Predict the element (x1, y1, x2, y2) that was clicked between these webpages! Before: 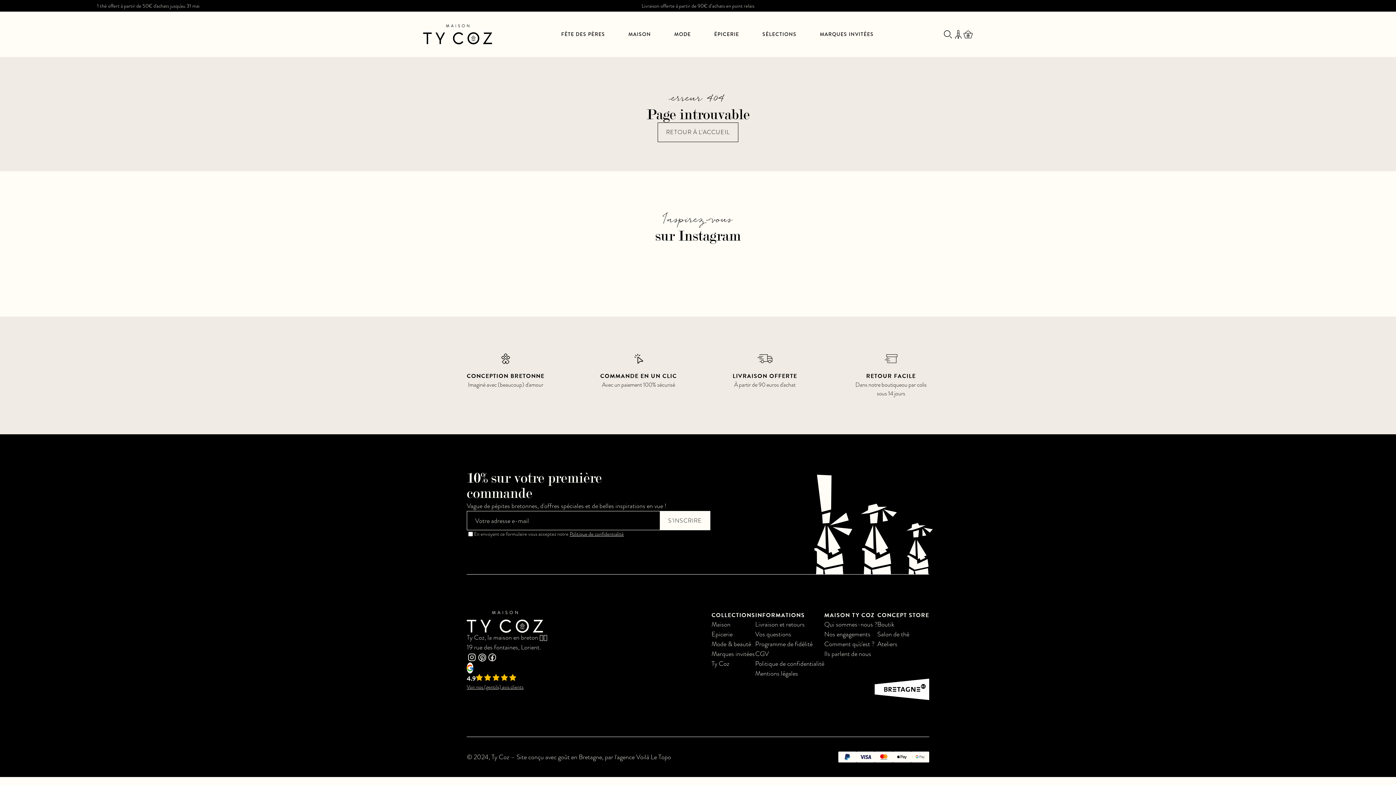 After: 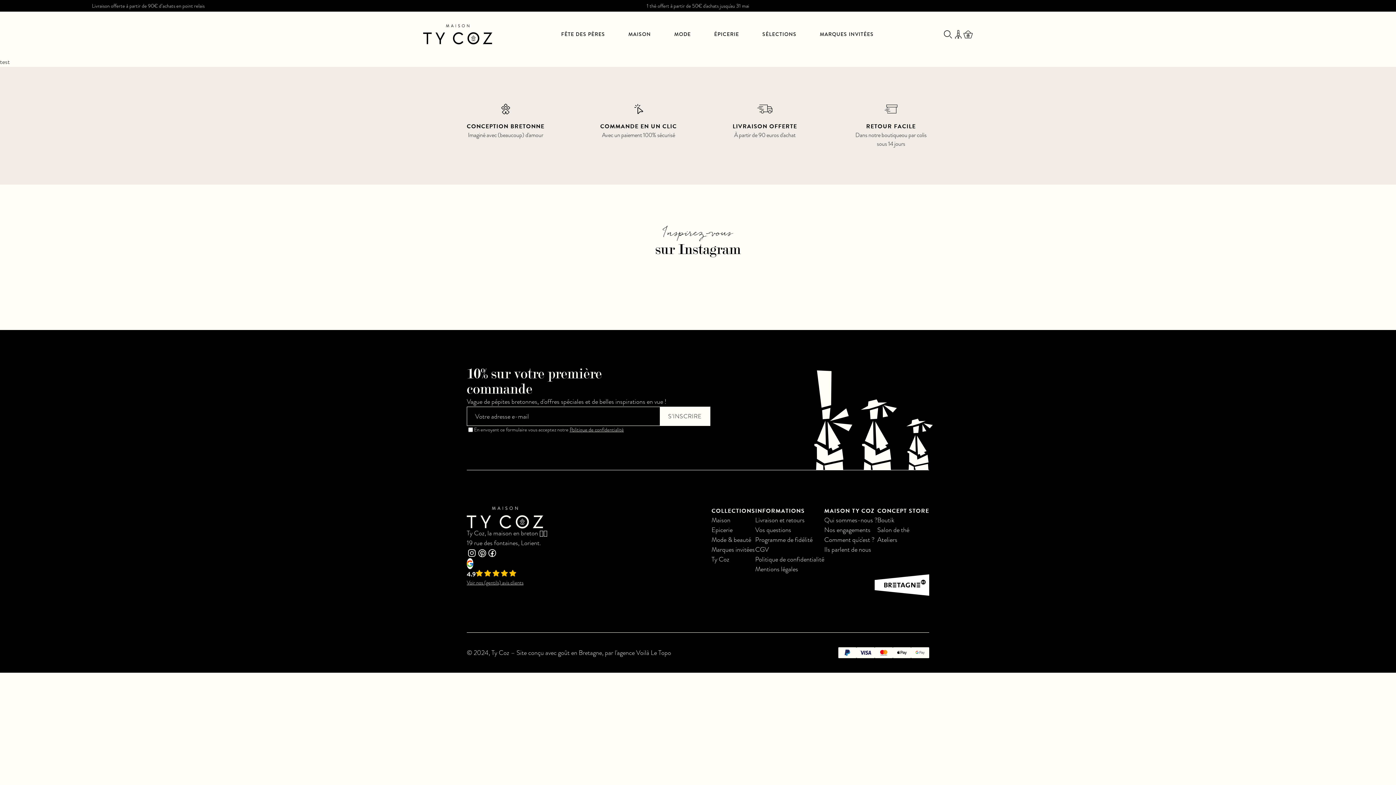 Action: bbox: (711, 611, 755, 620) label: COLLECTIONS